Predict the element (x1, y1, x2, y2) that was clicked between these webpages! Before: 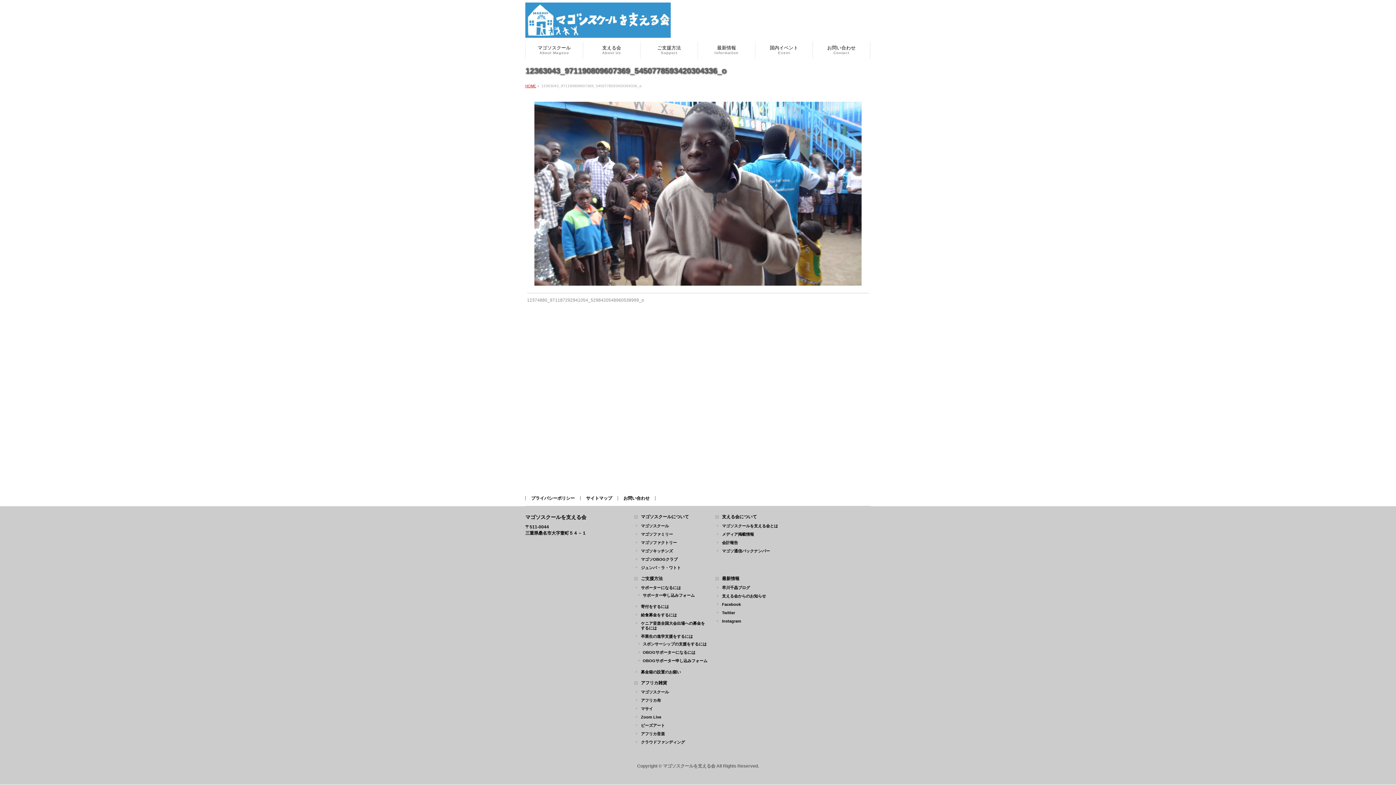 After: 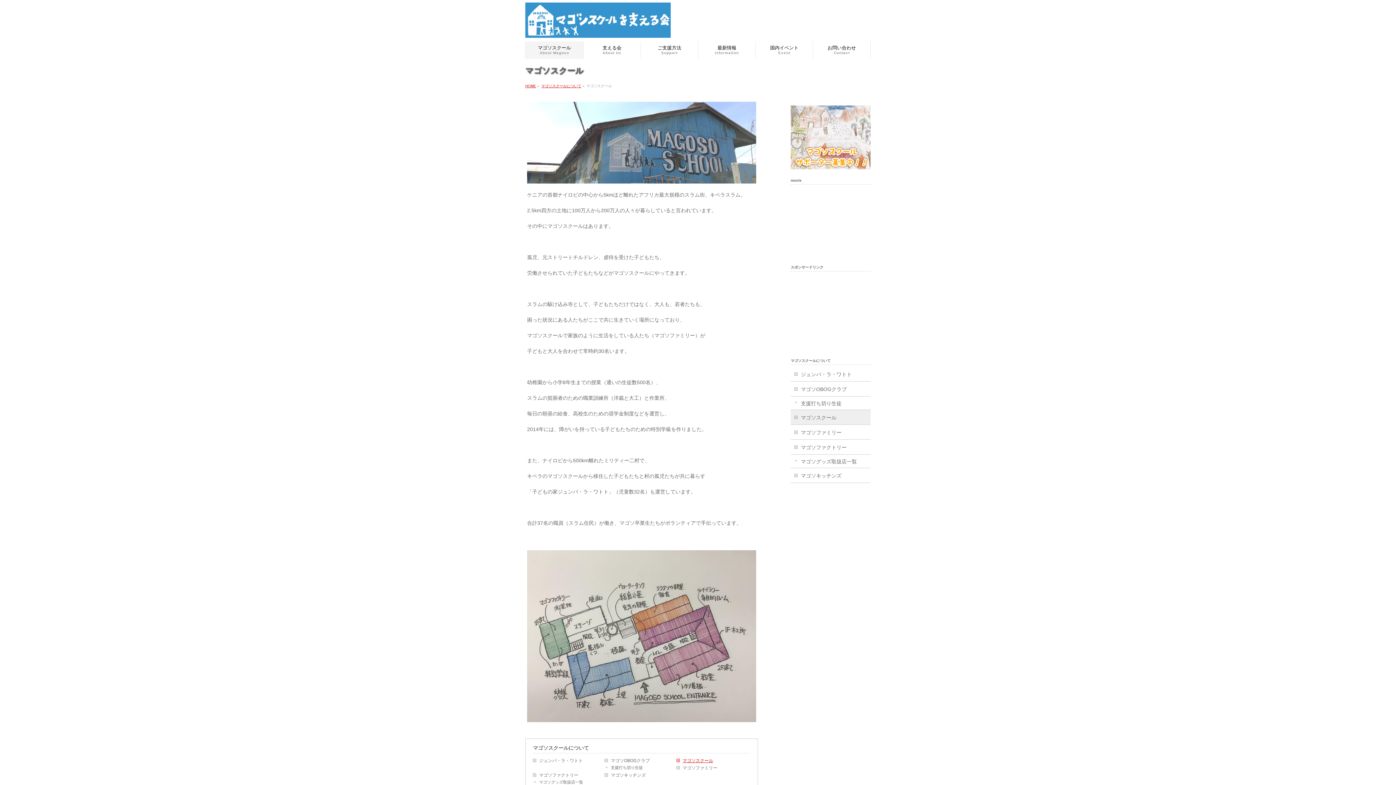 Action: bbox: (634, 523, 714, 528) label: マゴソスクール